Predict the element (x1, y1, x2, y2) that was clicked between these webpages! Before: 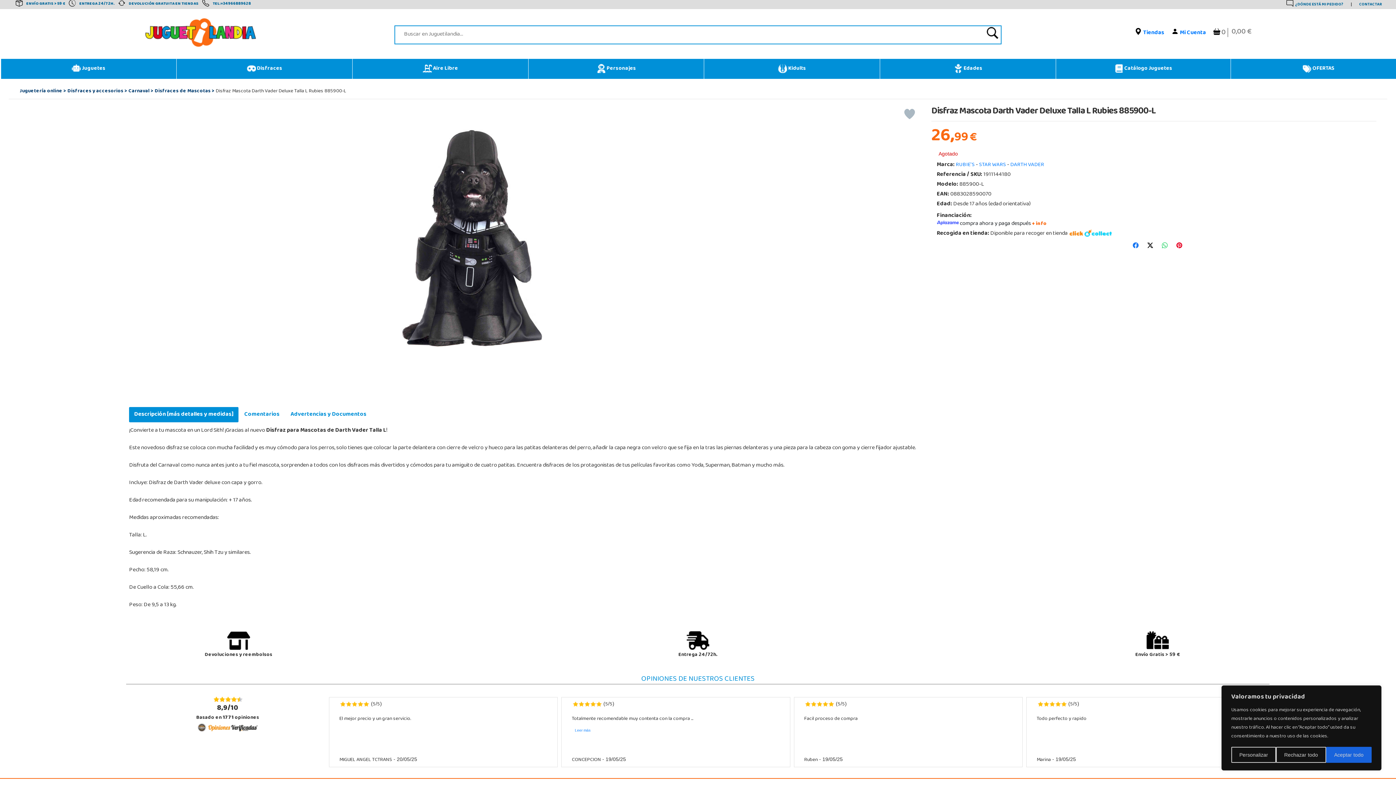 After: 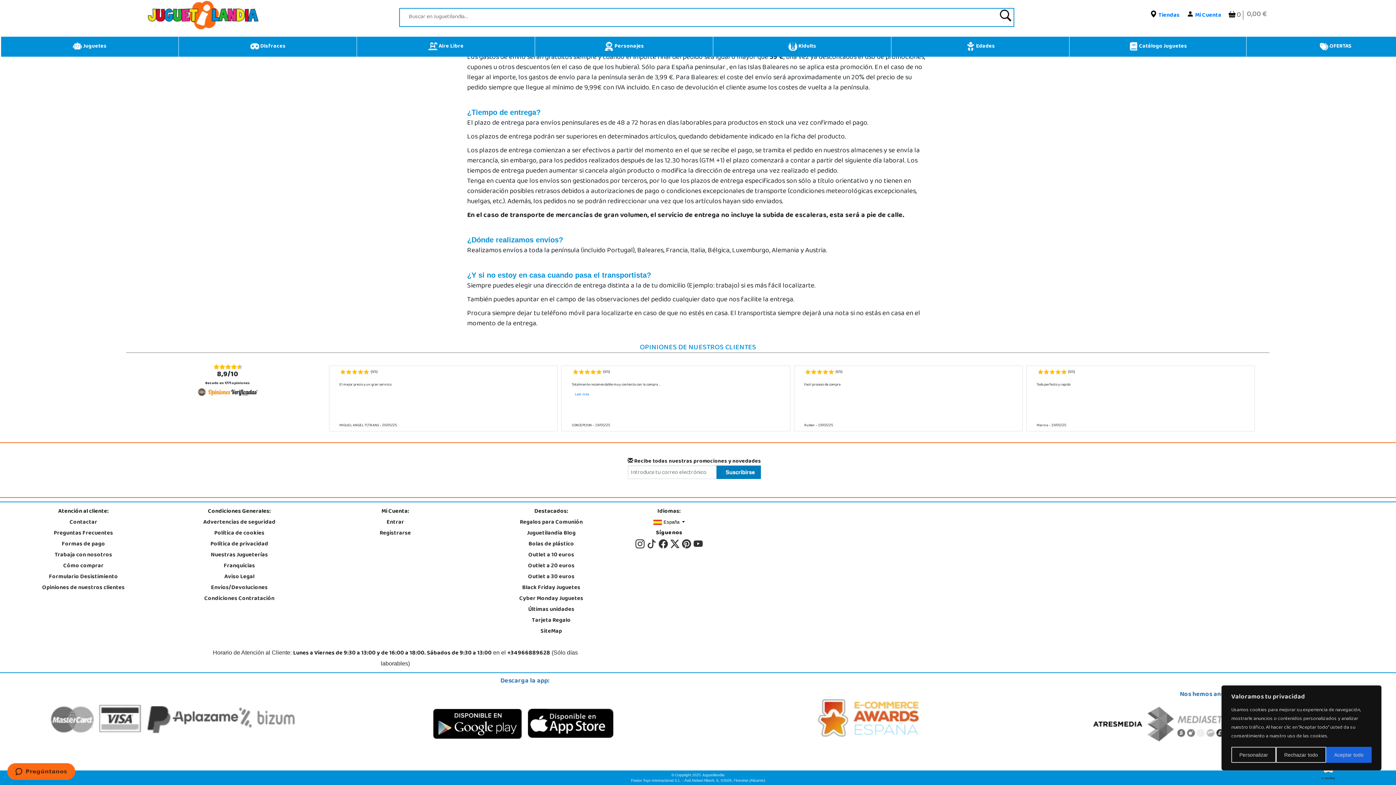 Action: label: Entrega 24/72h. bbox: (473, 635, 922, 659)